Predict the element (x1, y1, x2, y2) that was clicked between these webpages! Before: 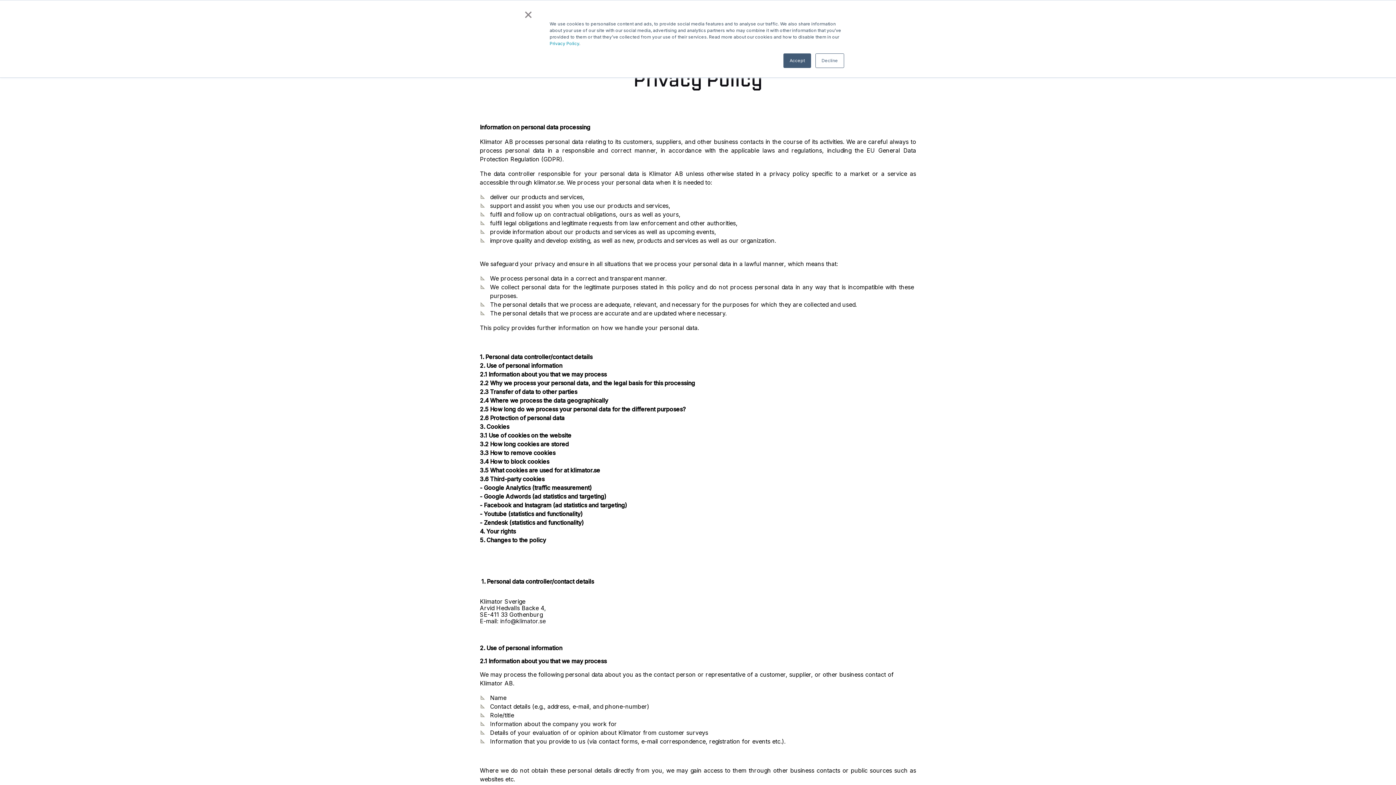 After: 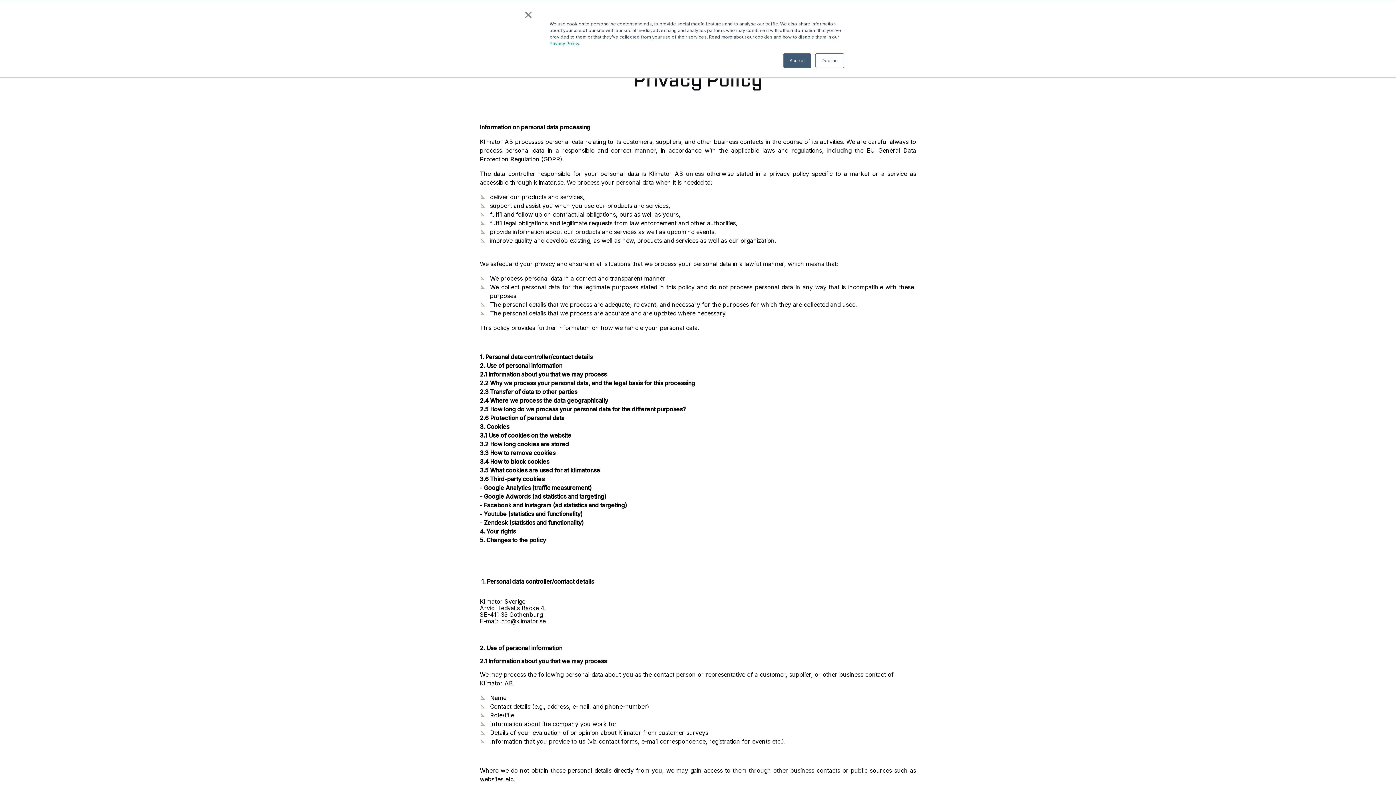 Action: label: Privacy Policy bbox: (549, 40, 579, 46)